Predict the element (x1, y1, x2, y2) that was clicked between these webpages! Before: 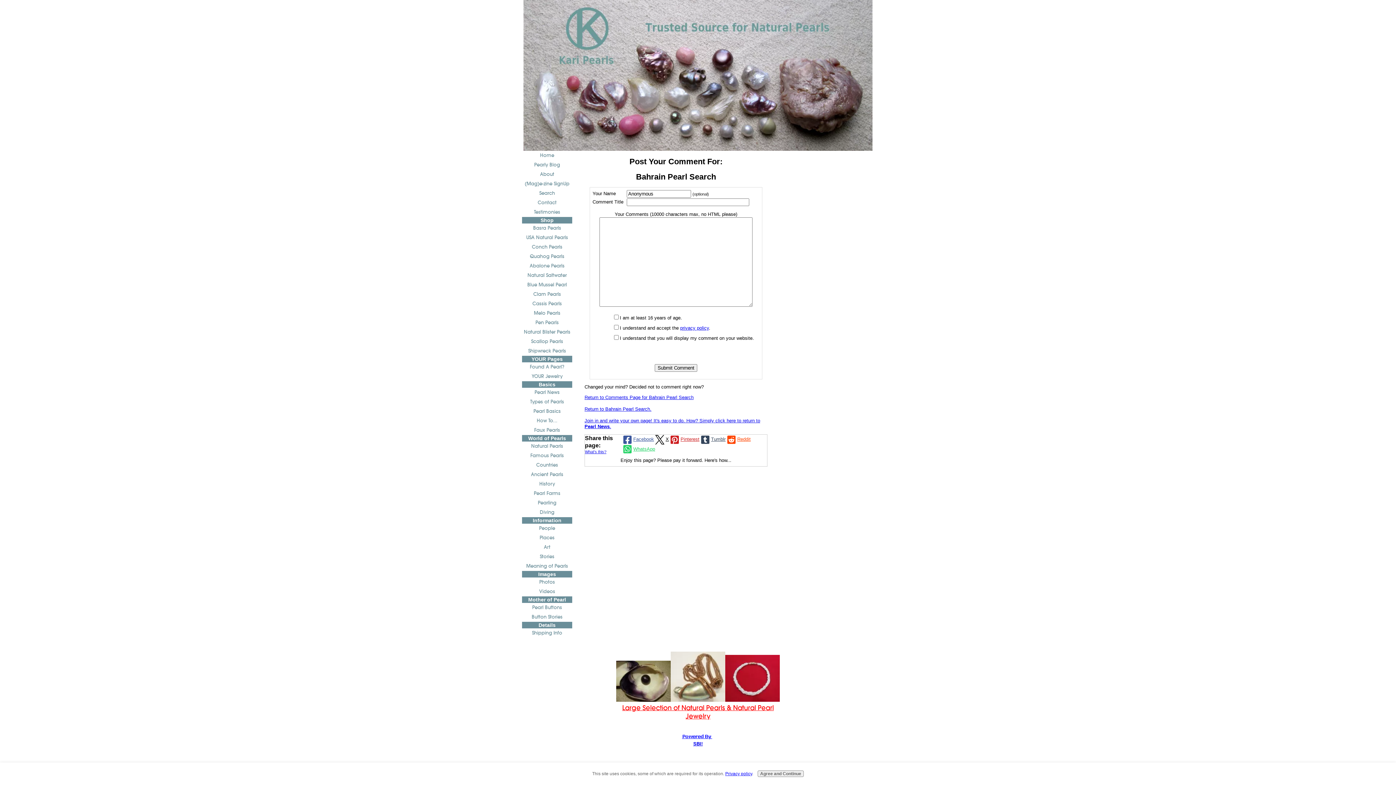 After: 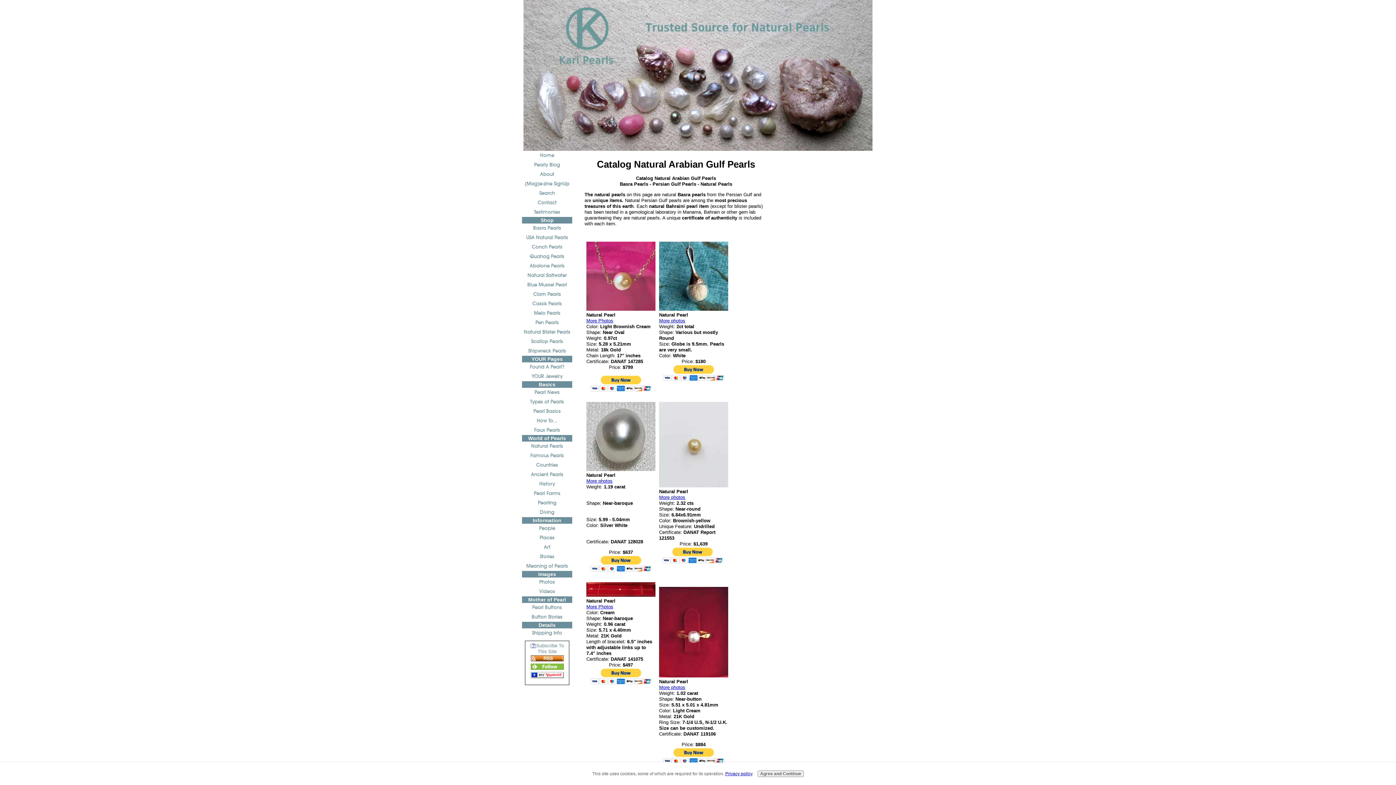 Action: label: Basra Pearls bbox: (522, 223, 572, 233)